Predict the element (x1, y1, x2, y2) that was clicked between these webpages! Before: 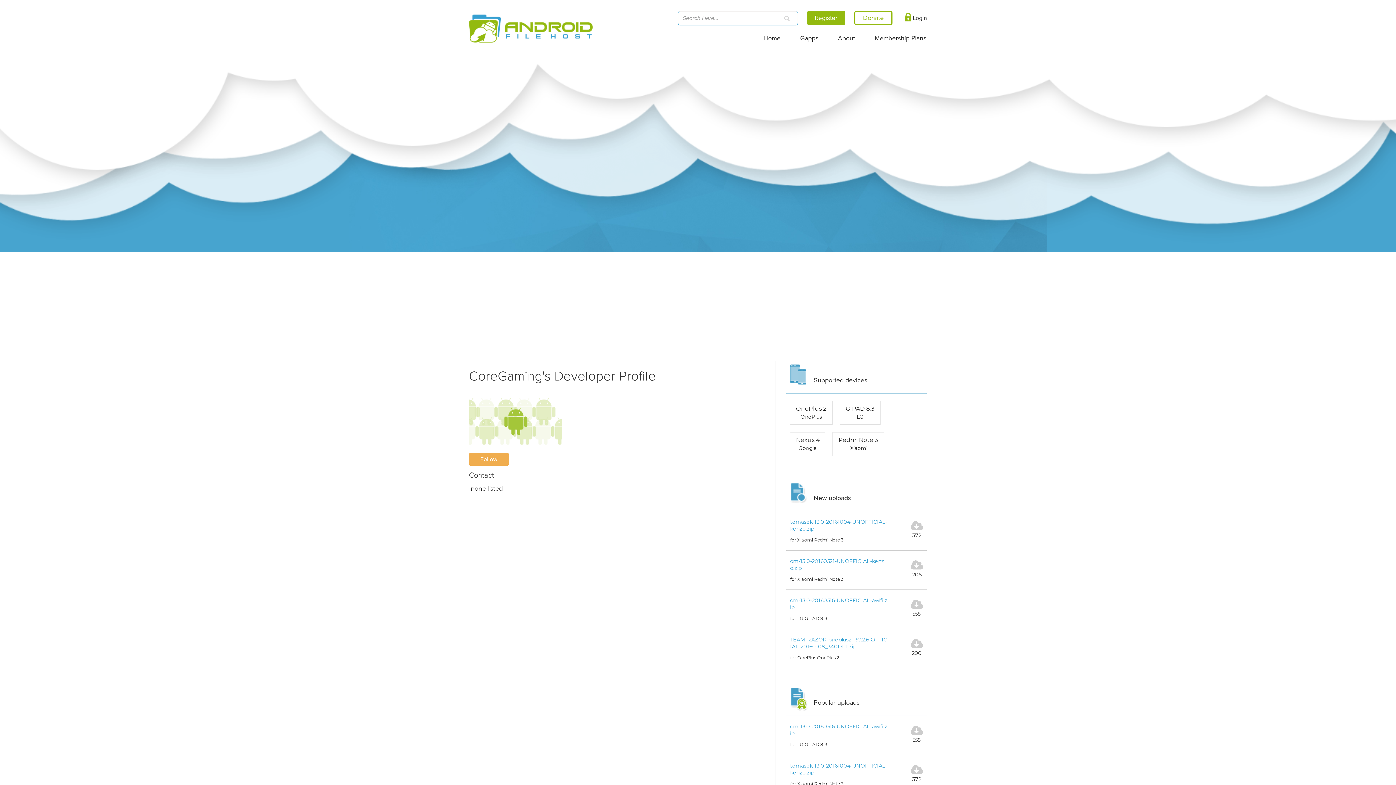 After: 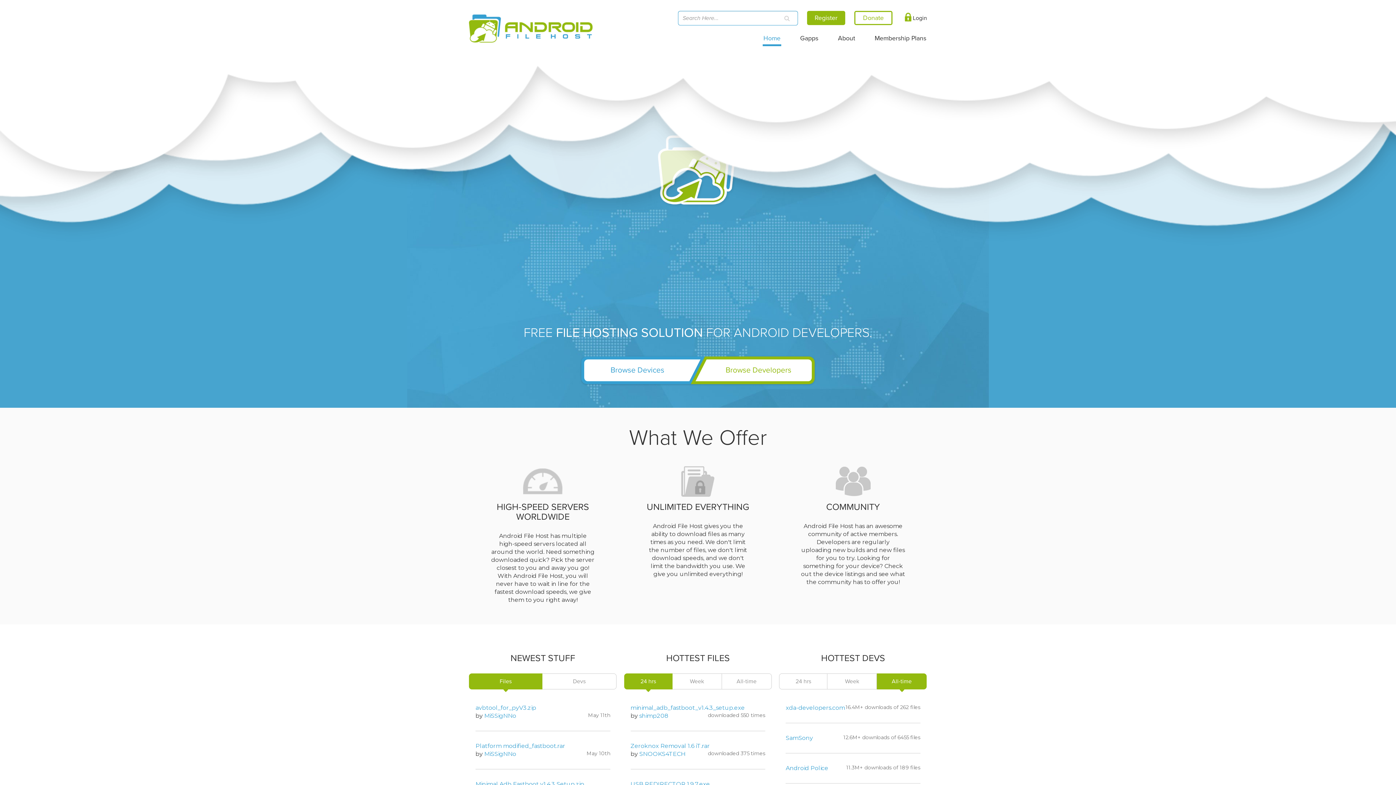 Action: bbox: (469, 0, 592, 36)